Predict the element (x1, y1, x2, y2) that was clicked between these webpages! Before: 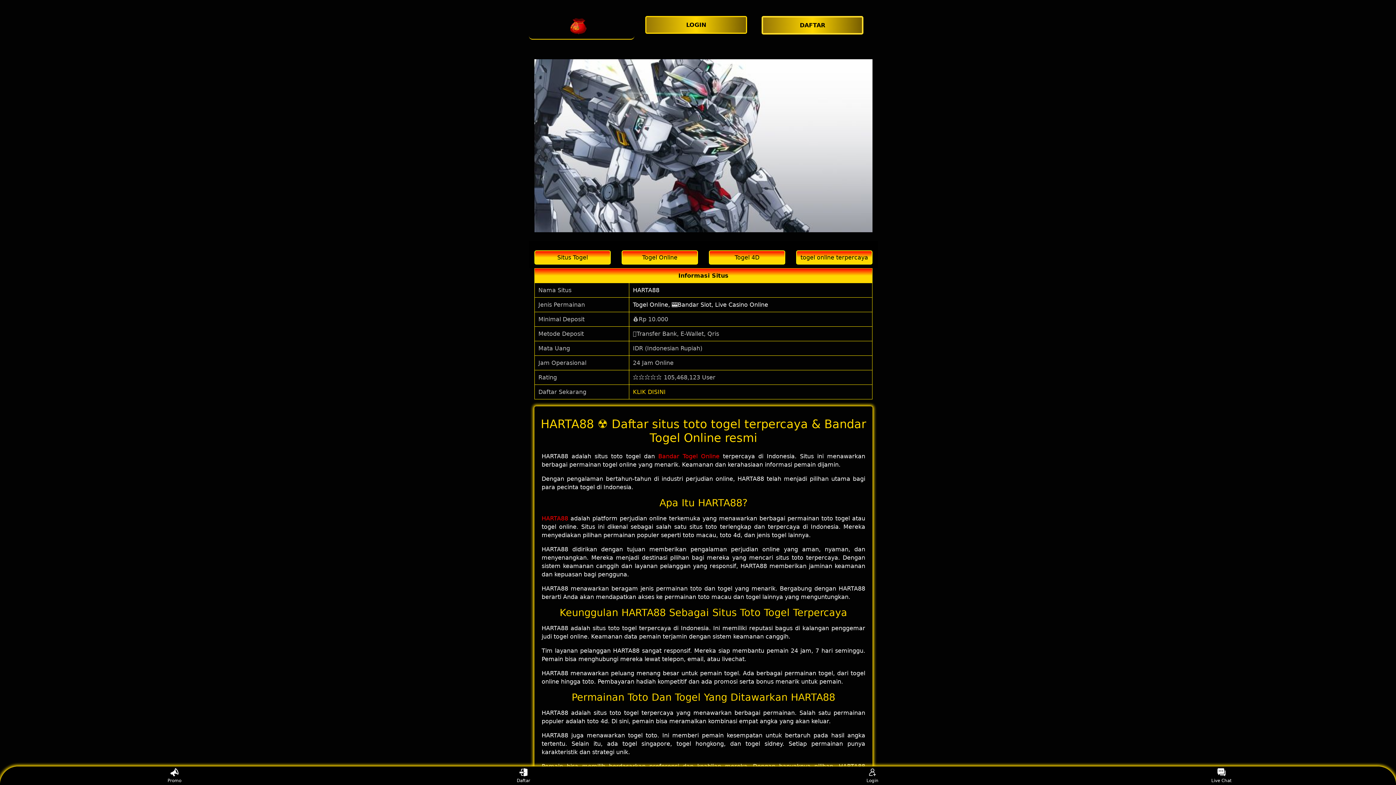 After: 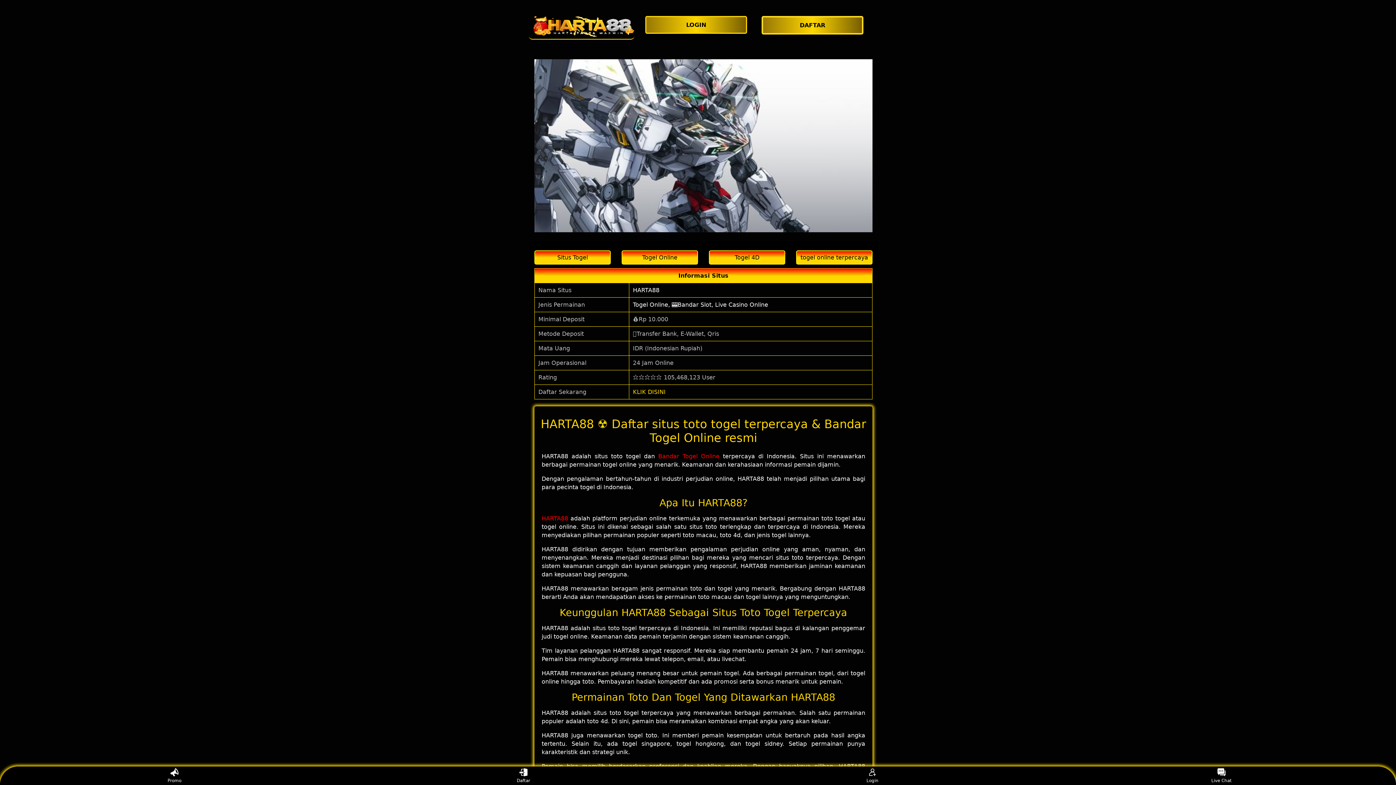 Action: bbox: (859, 768, 886, 783) label: Login